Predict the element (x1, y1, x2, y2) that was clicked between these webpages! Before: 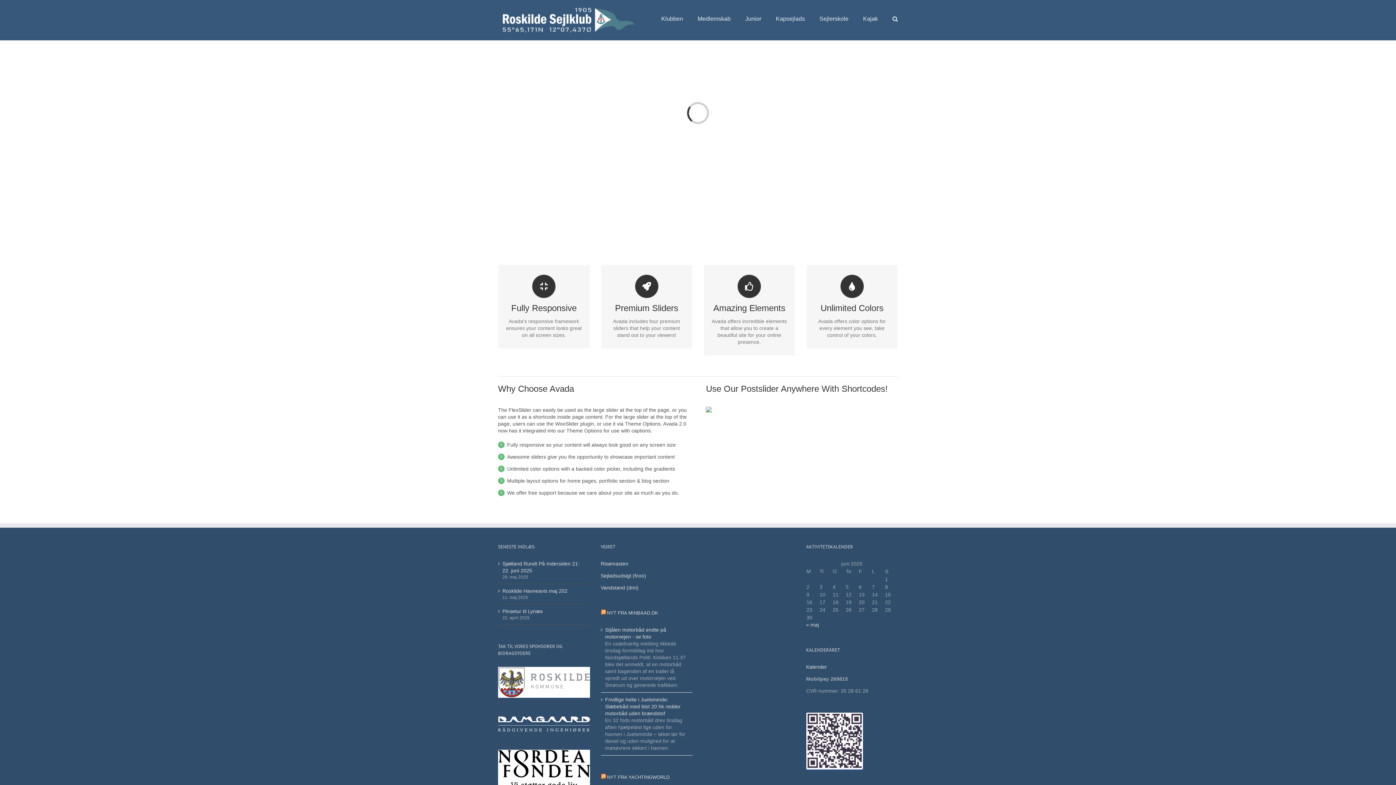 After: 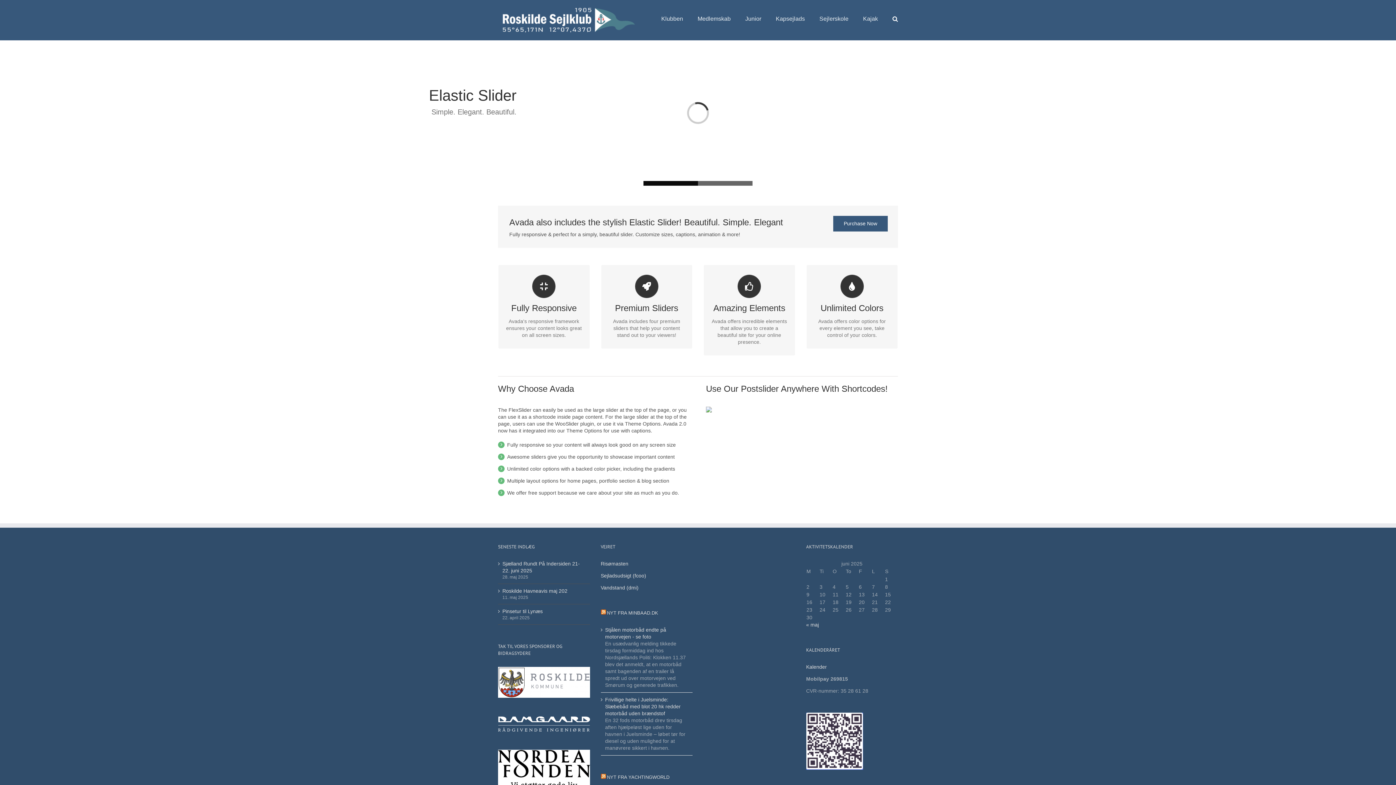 Action: bbox: (892, 0, 898, 30) label: Søg